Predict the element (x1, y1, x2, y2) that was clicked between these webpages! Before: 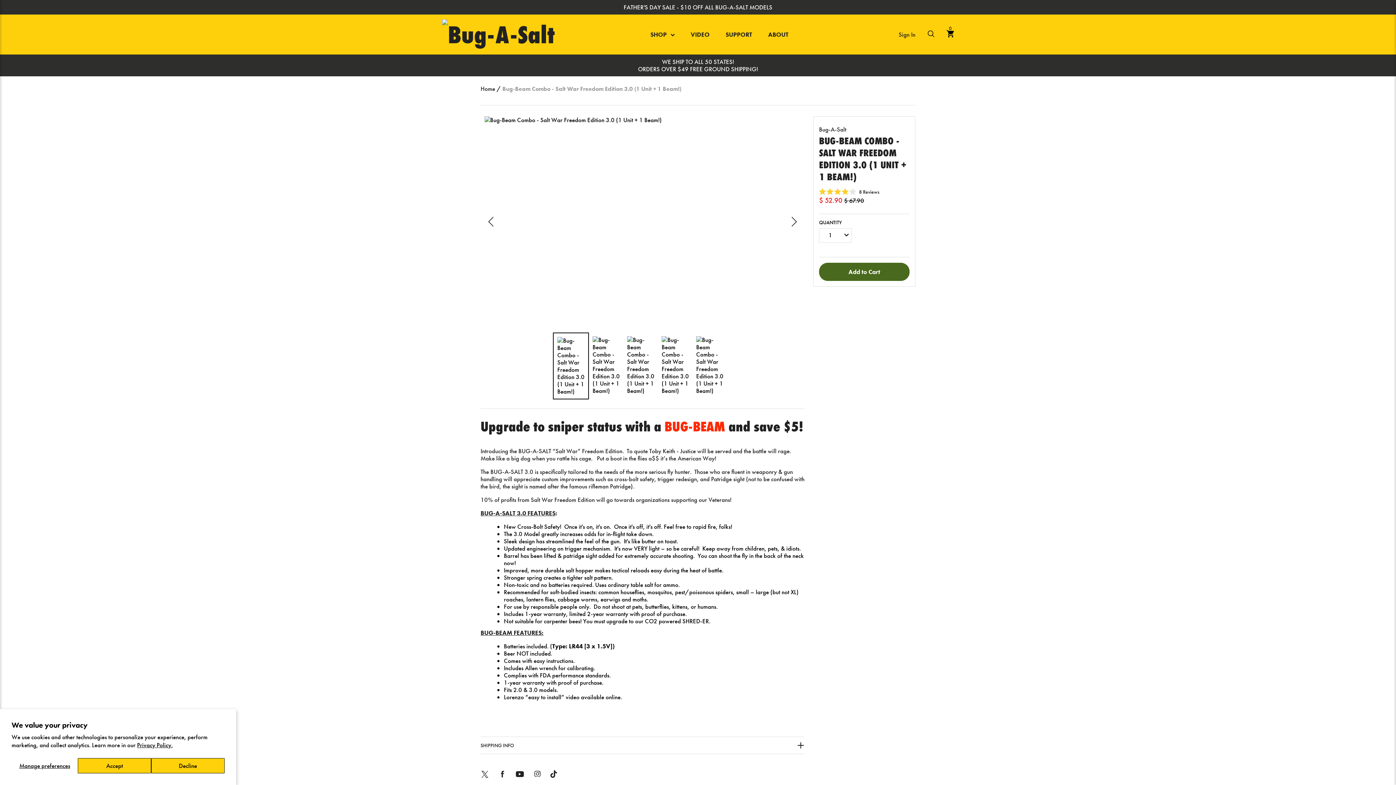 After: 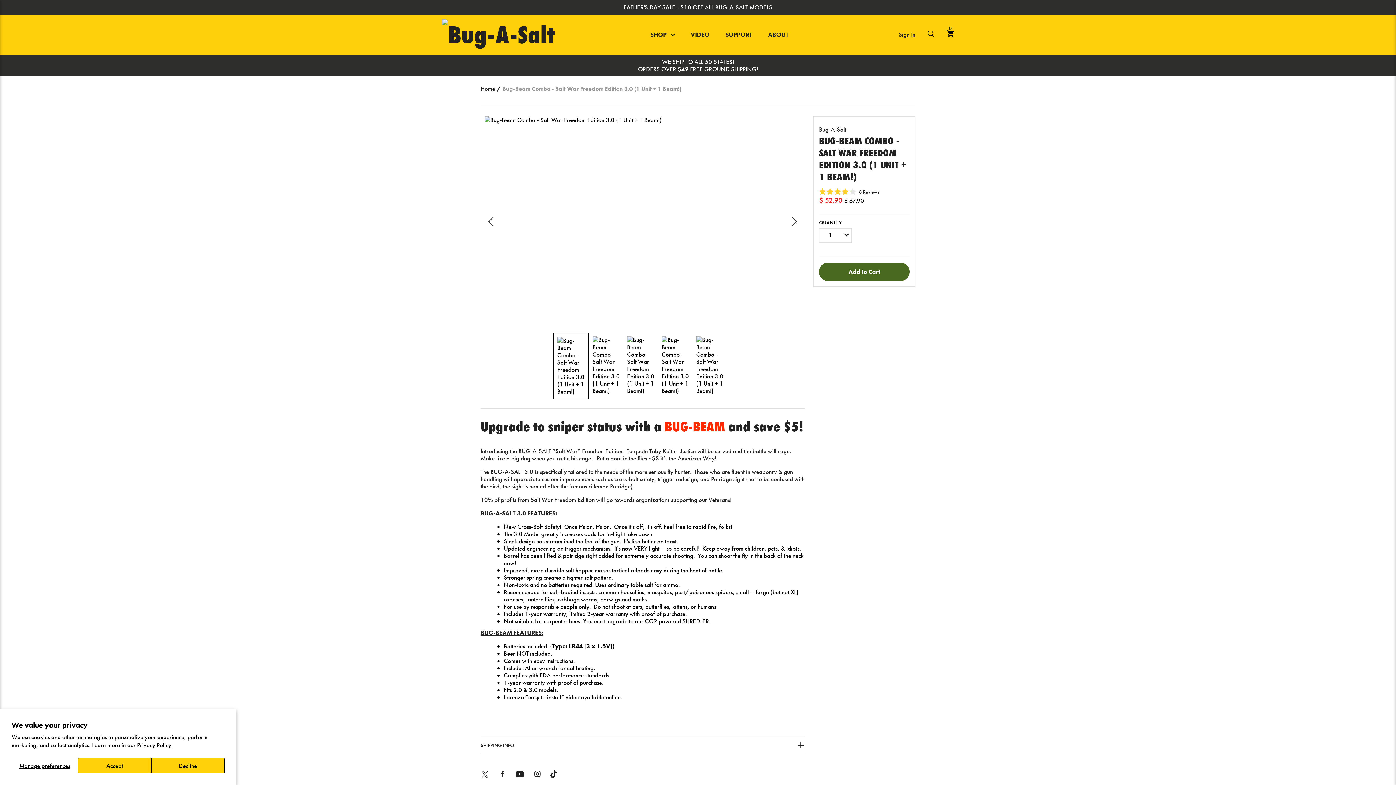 Action: label: TikTok bbox: (550, 775, 557, 783)